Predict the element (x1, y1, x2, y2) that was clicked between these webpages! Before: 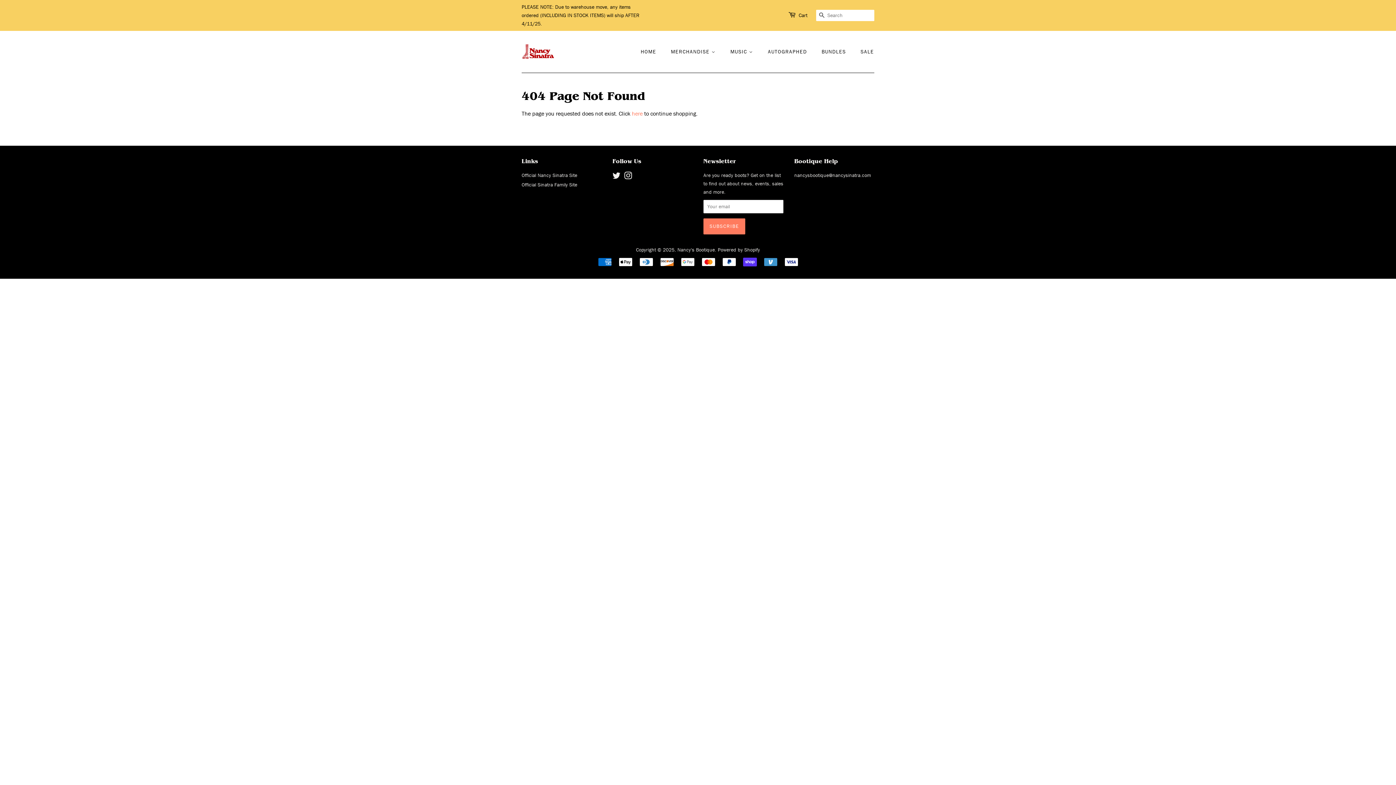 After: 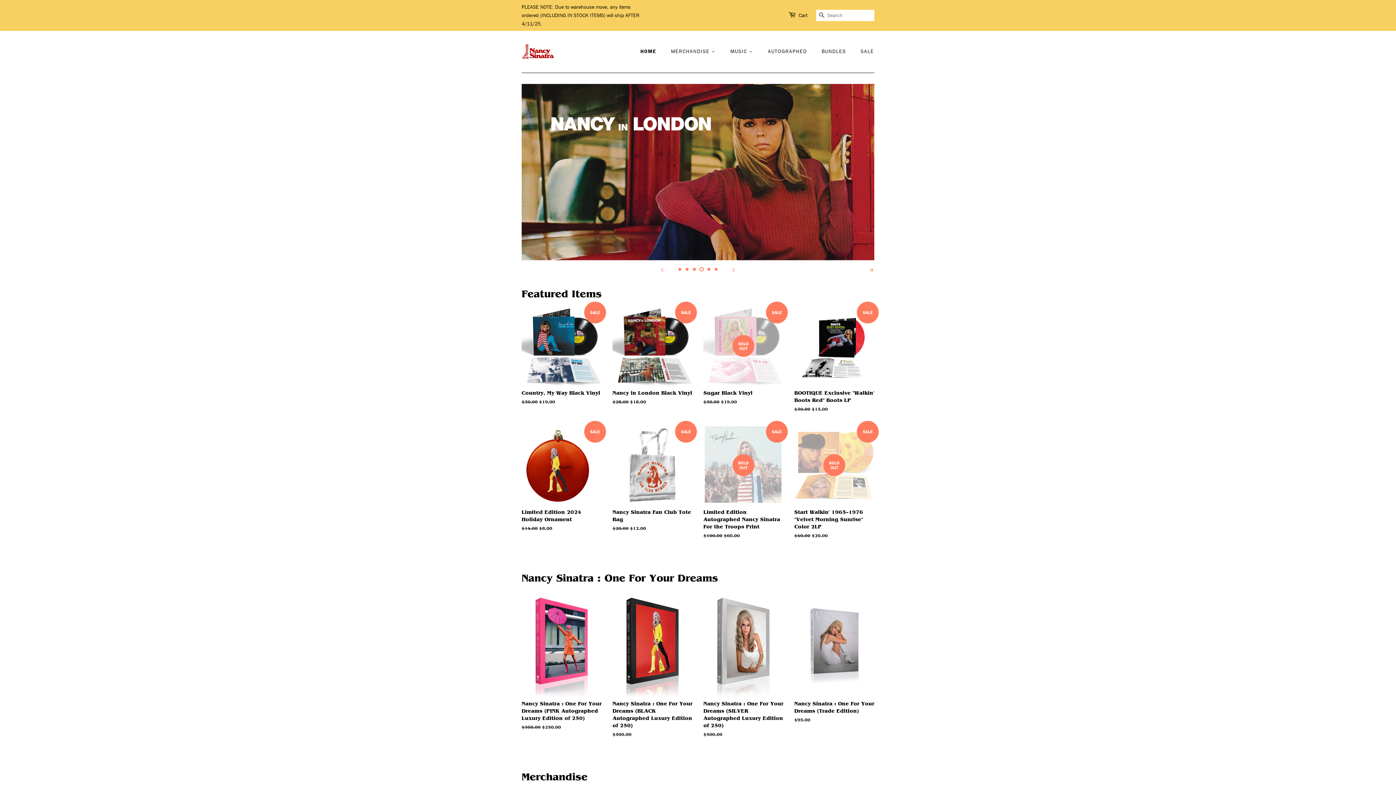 Action: bbox: (521, 44, 554, 58)